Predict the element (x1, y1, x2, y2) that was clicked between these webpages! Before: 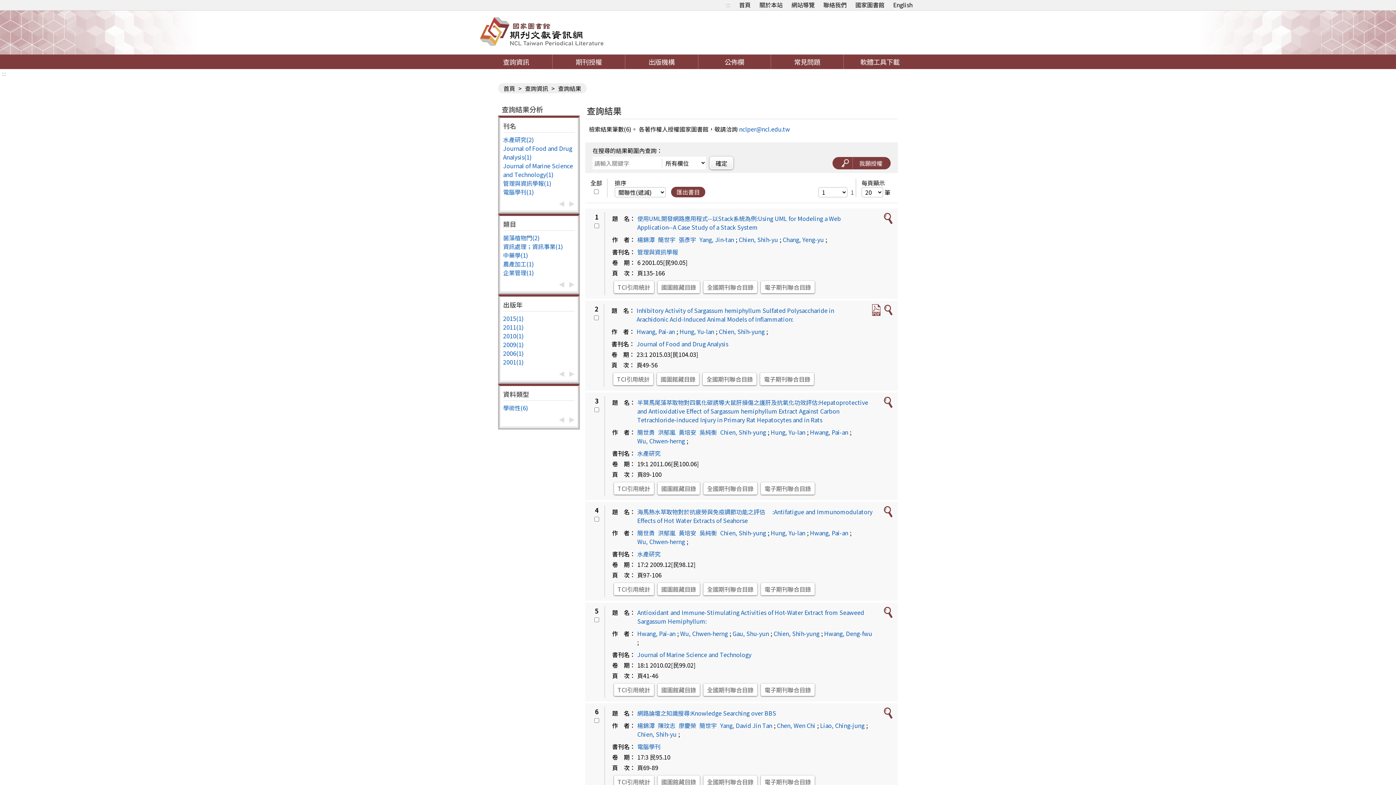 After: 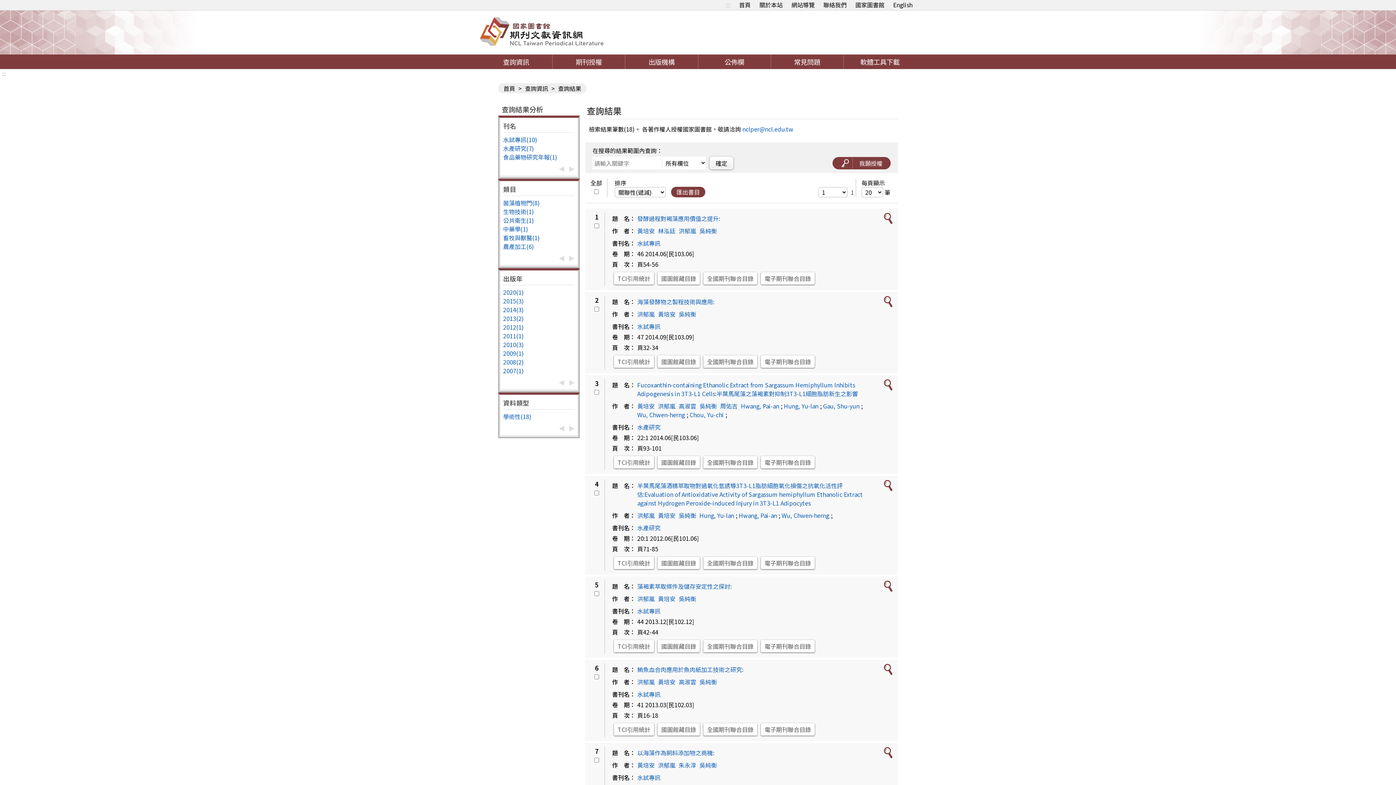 Action: label: 洪郁嵐 bbox: (658, 428, 675, 436)